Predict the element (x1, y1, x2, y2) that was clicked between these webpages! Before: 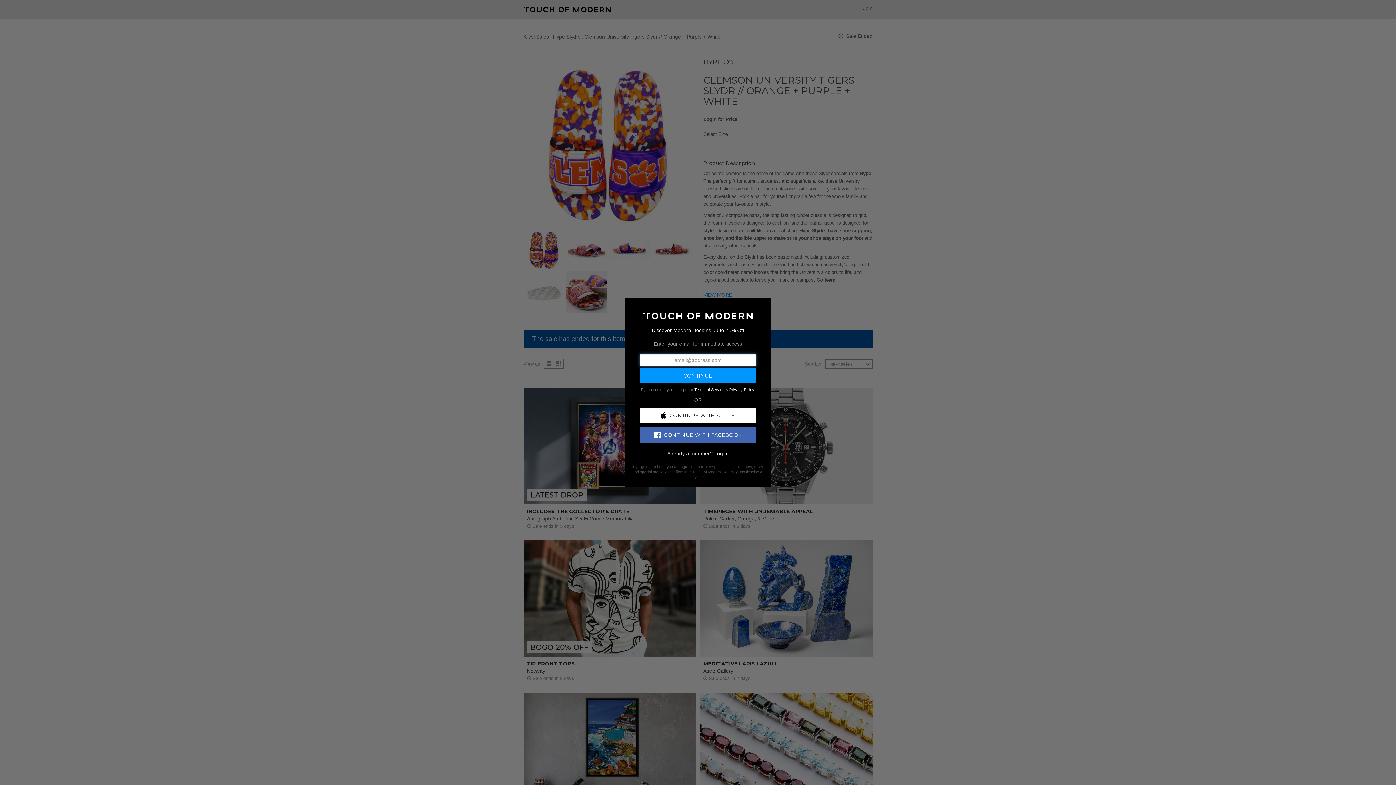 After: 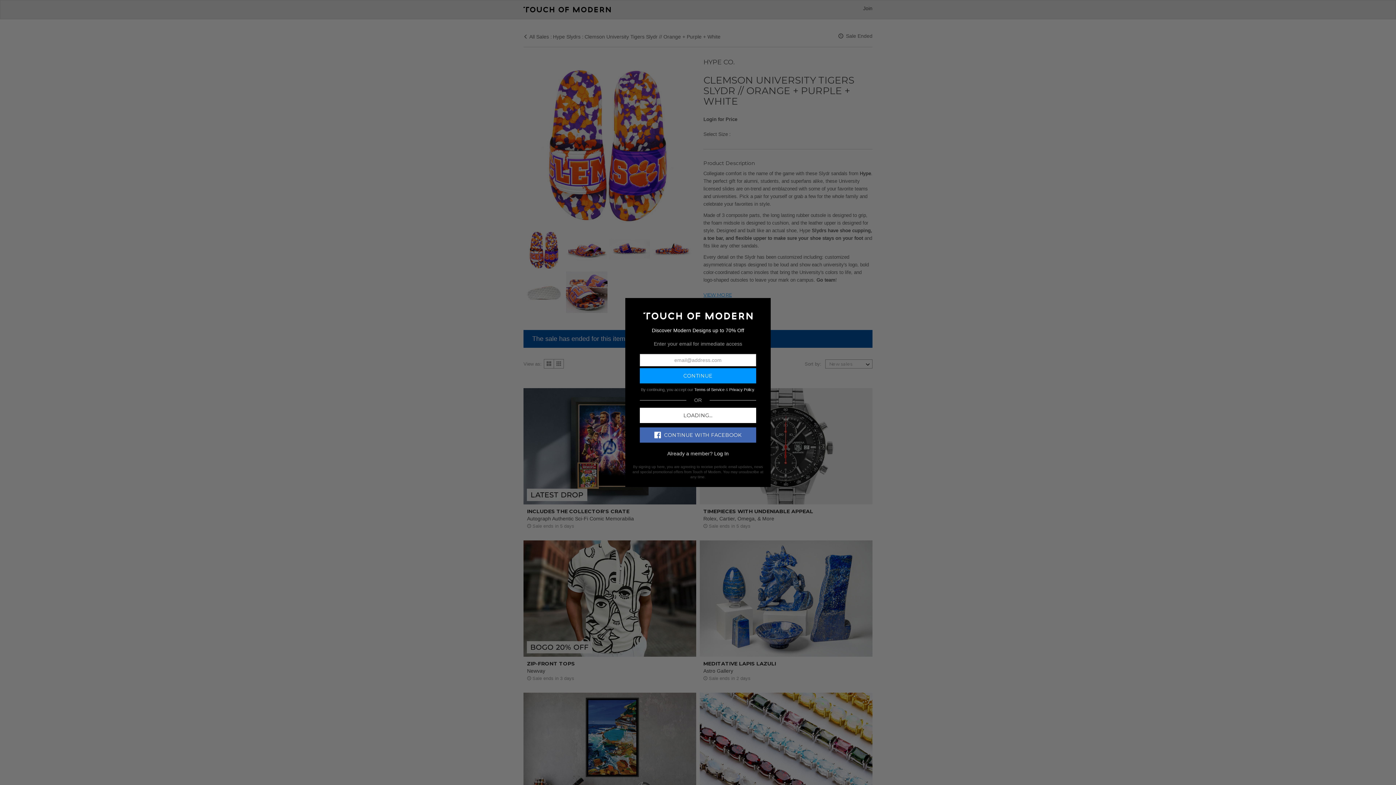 Action: label: CONTINUE WITH APPLE bbox: (640, 407, 756, 423)